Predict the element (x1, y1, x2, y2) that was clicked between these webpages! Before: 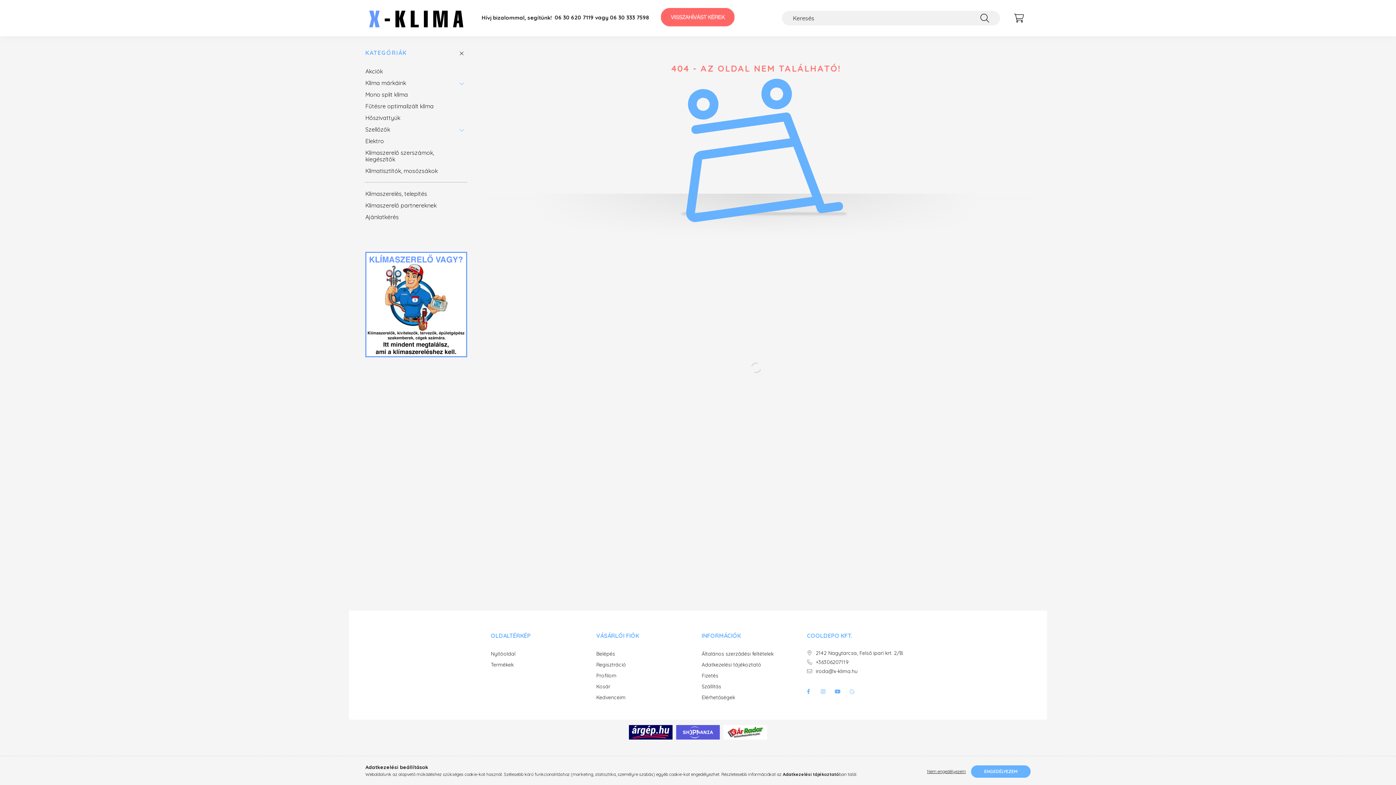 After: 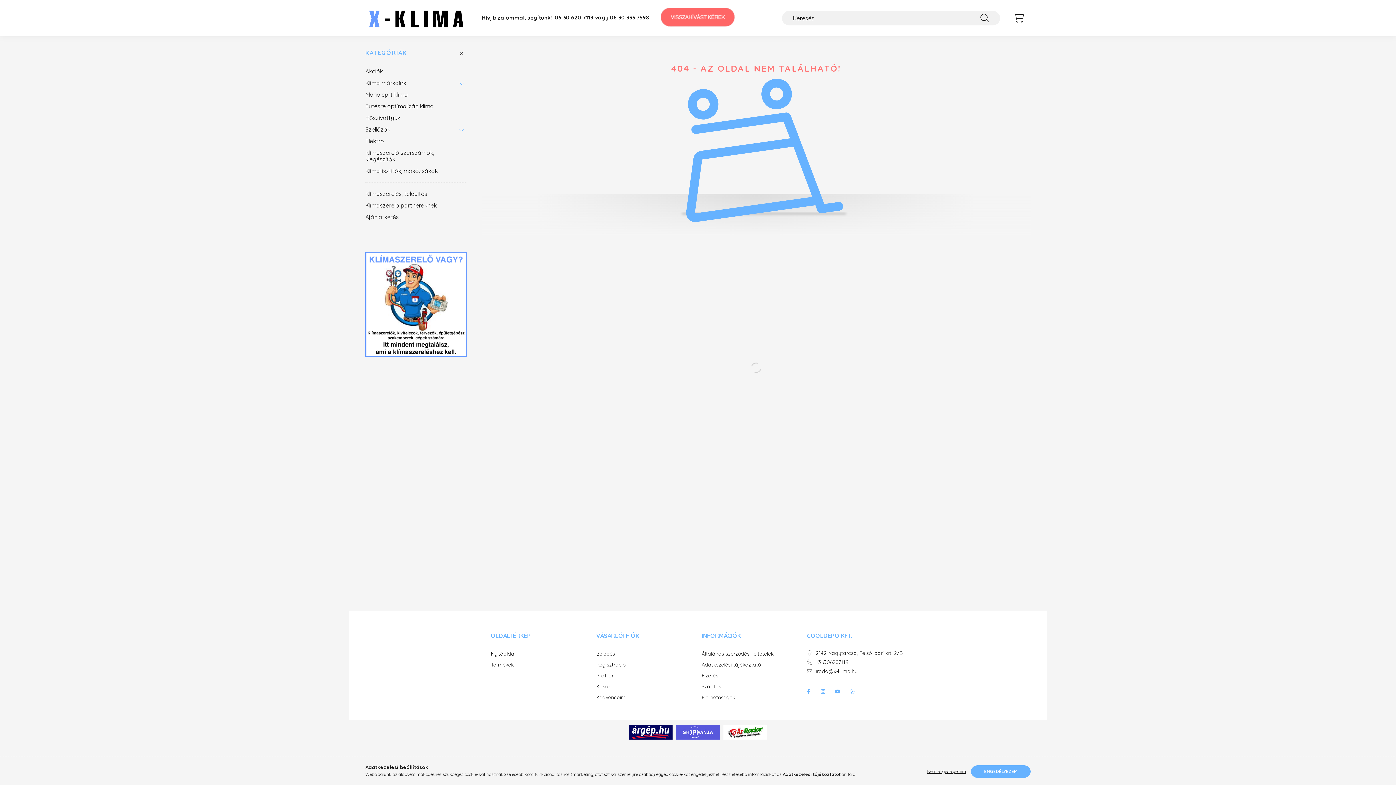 Action: bbox: (782, 772, 839, 777) label: Adatkezelési tájékoztató